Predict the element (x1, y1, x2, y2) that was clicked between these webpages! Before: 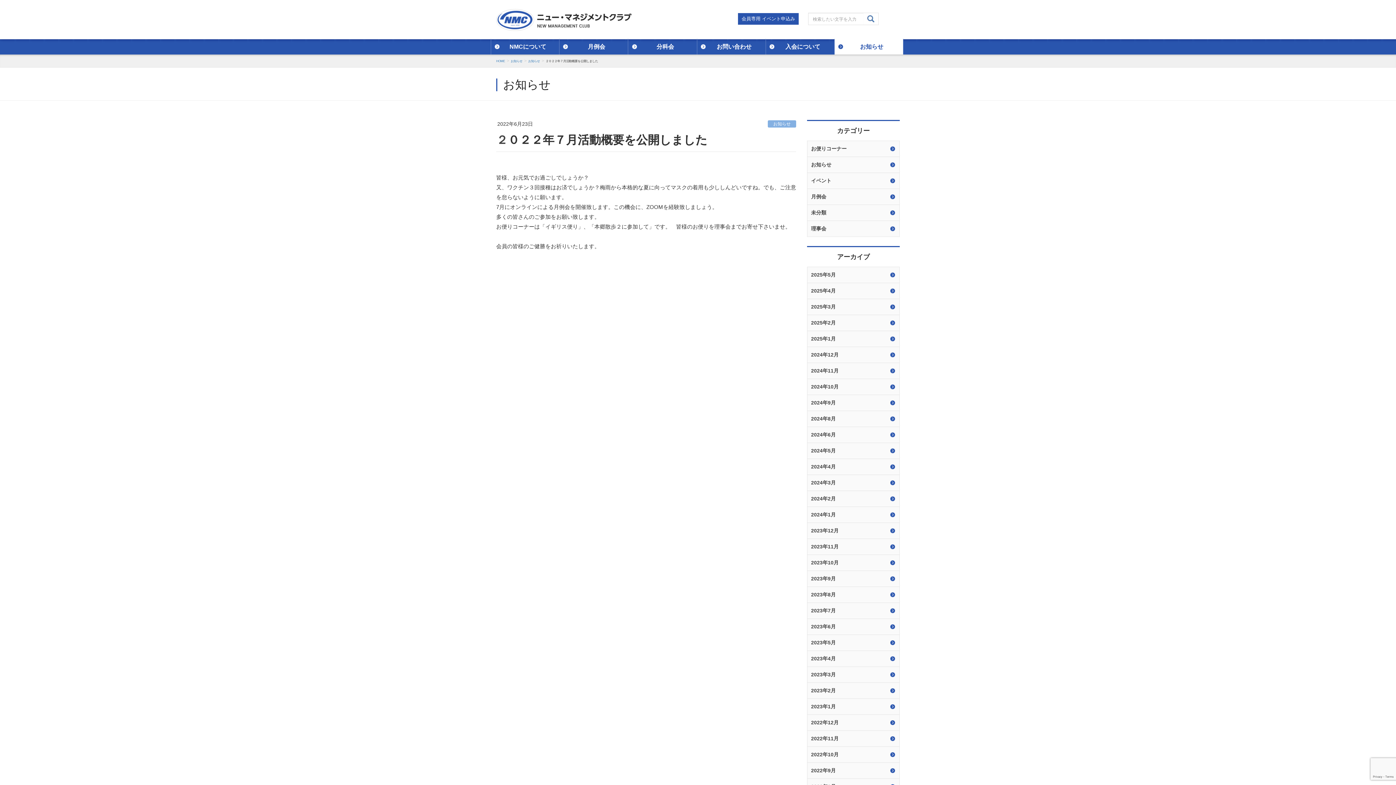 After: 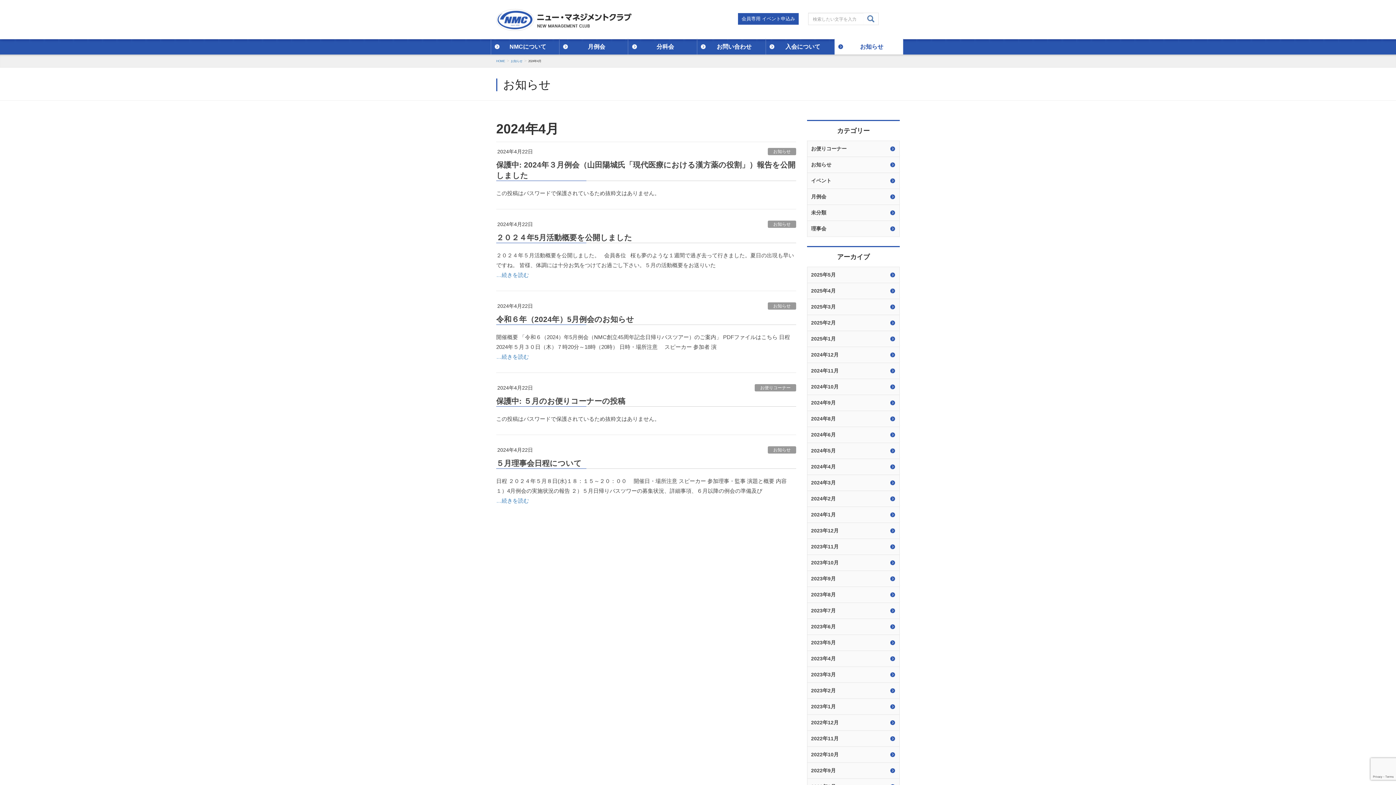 Action: bbox: (807, 459, 900, 475) label: 2024年4月